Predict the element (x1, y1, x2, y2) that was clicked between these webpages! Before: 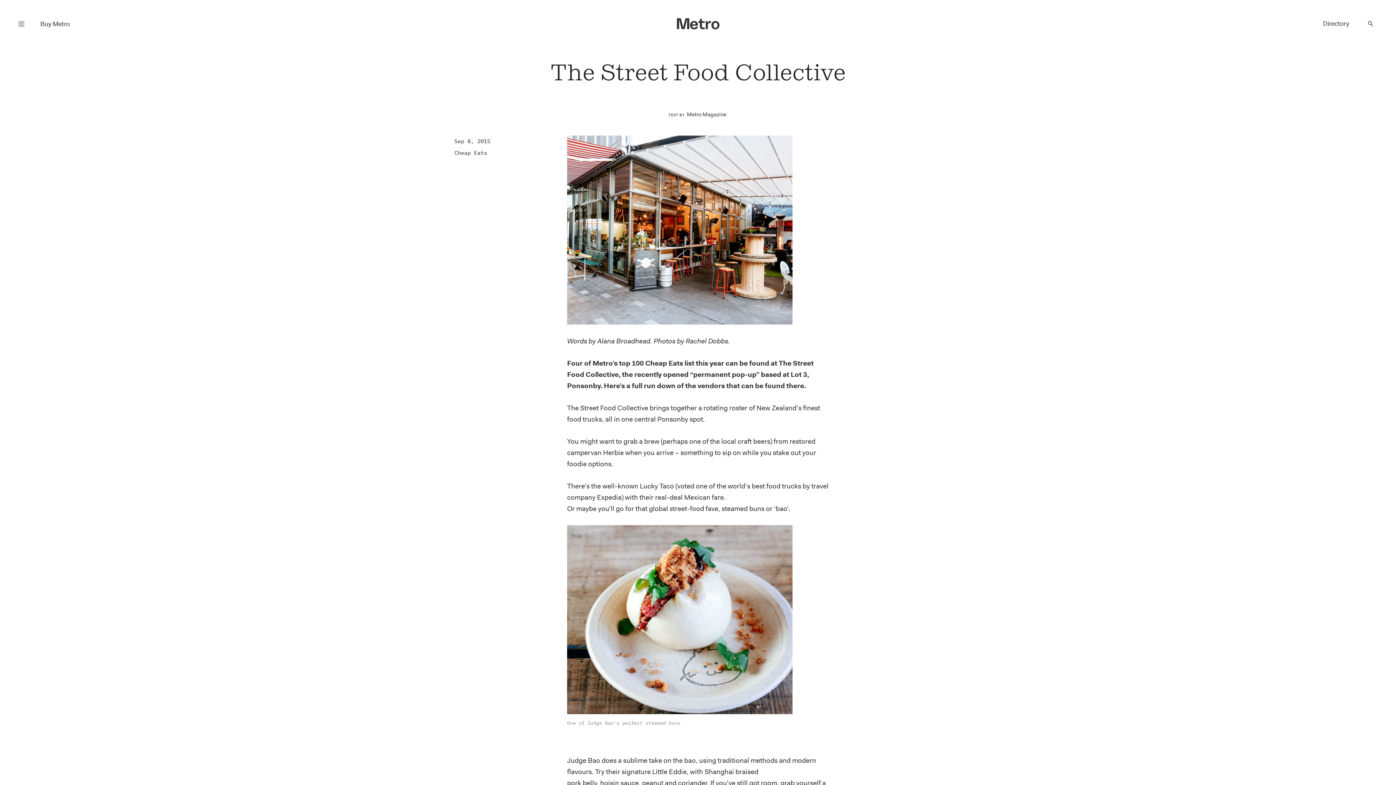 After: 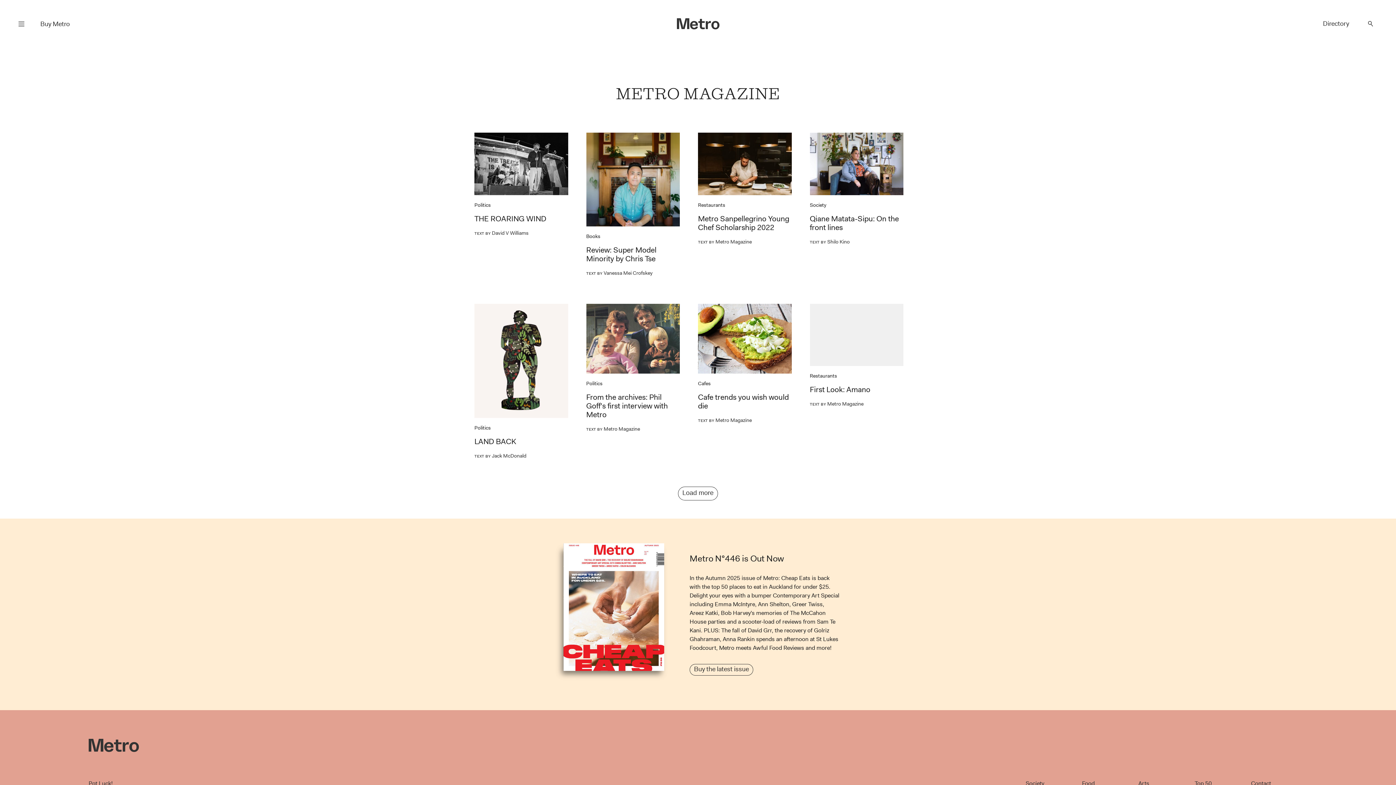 Action: bbox: (687, 110, 726, 118) label: Metro Magazine